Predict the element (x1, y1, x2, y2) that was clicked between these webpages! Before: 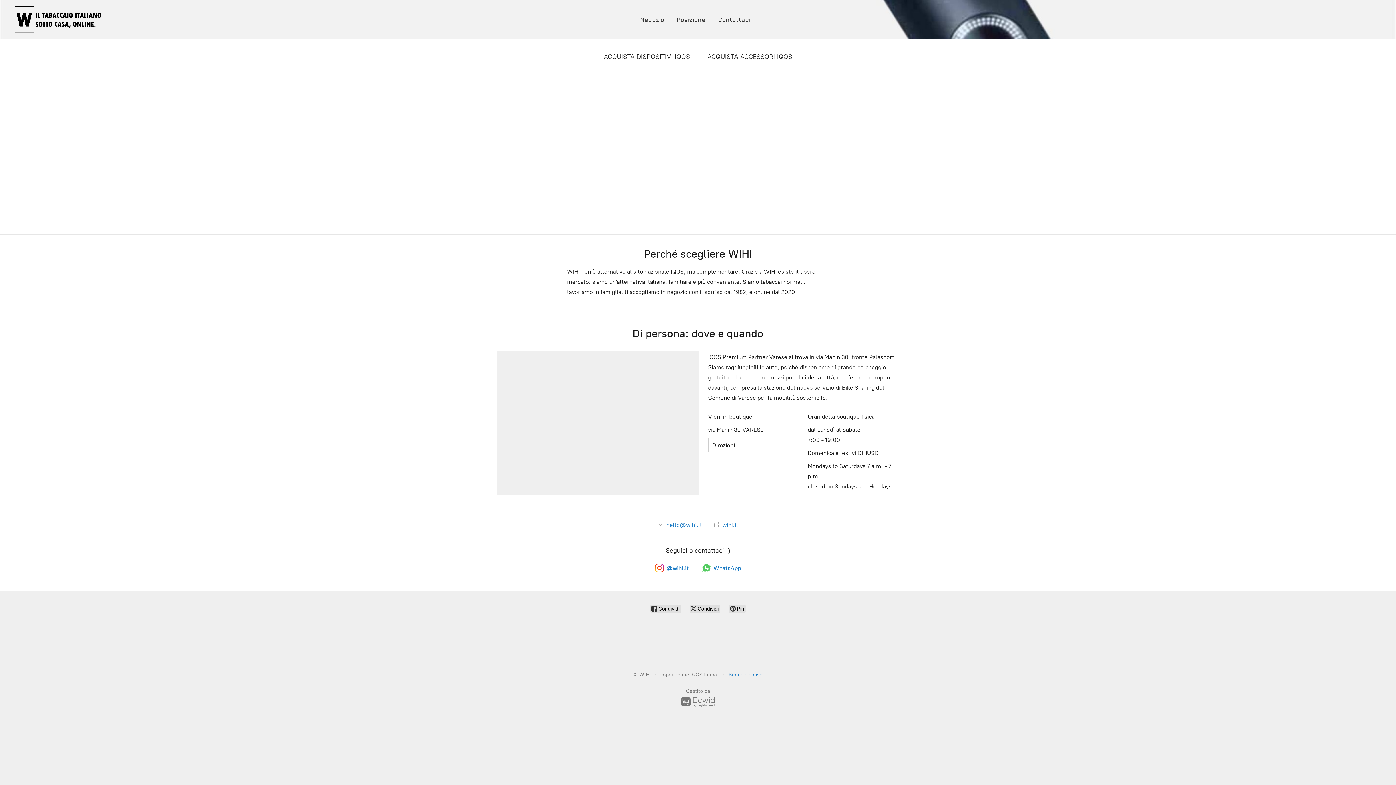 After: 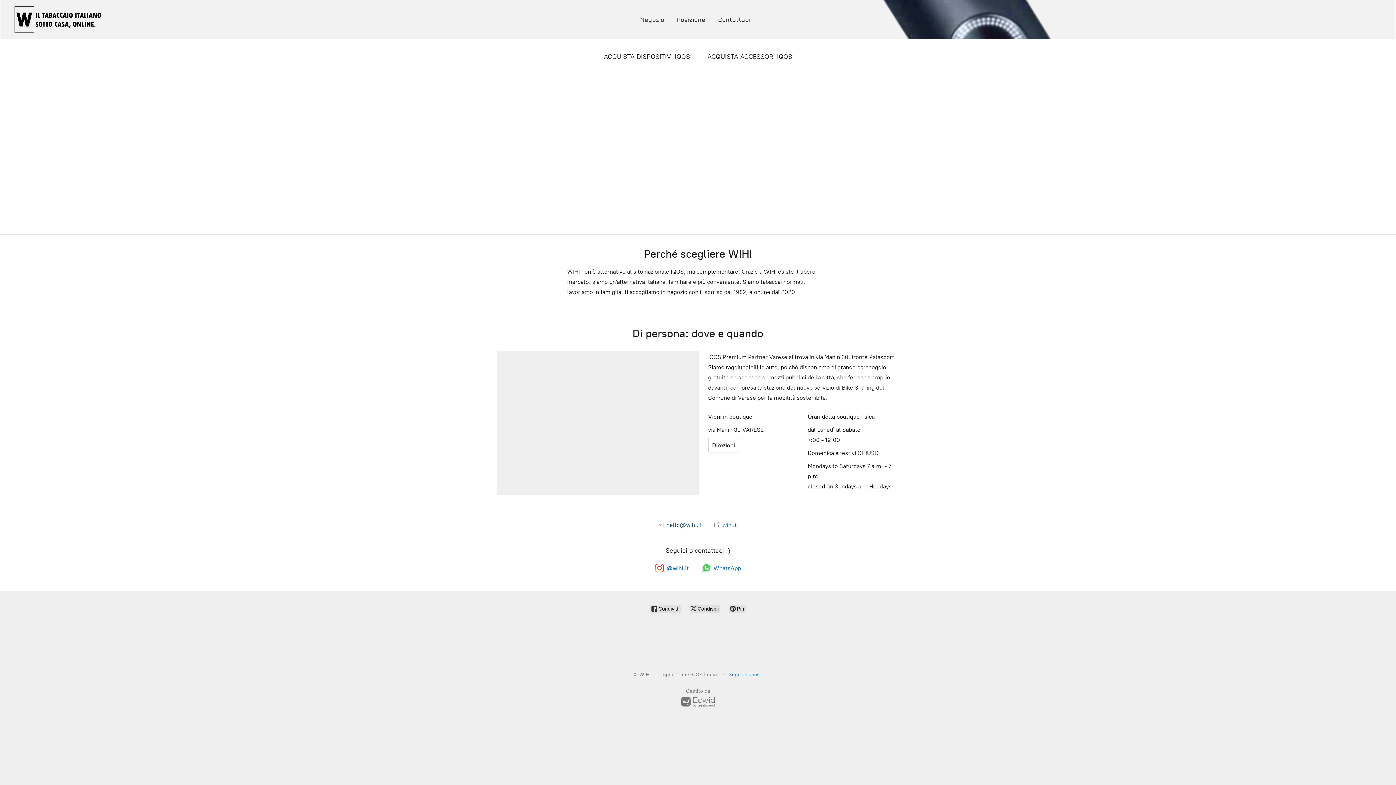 Action: bbox: (657, 521, 702, 528) label:  hello@wihi.it